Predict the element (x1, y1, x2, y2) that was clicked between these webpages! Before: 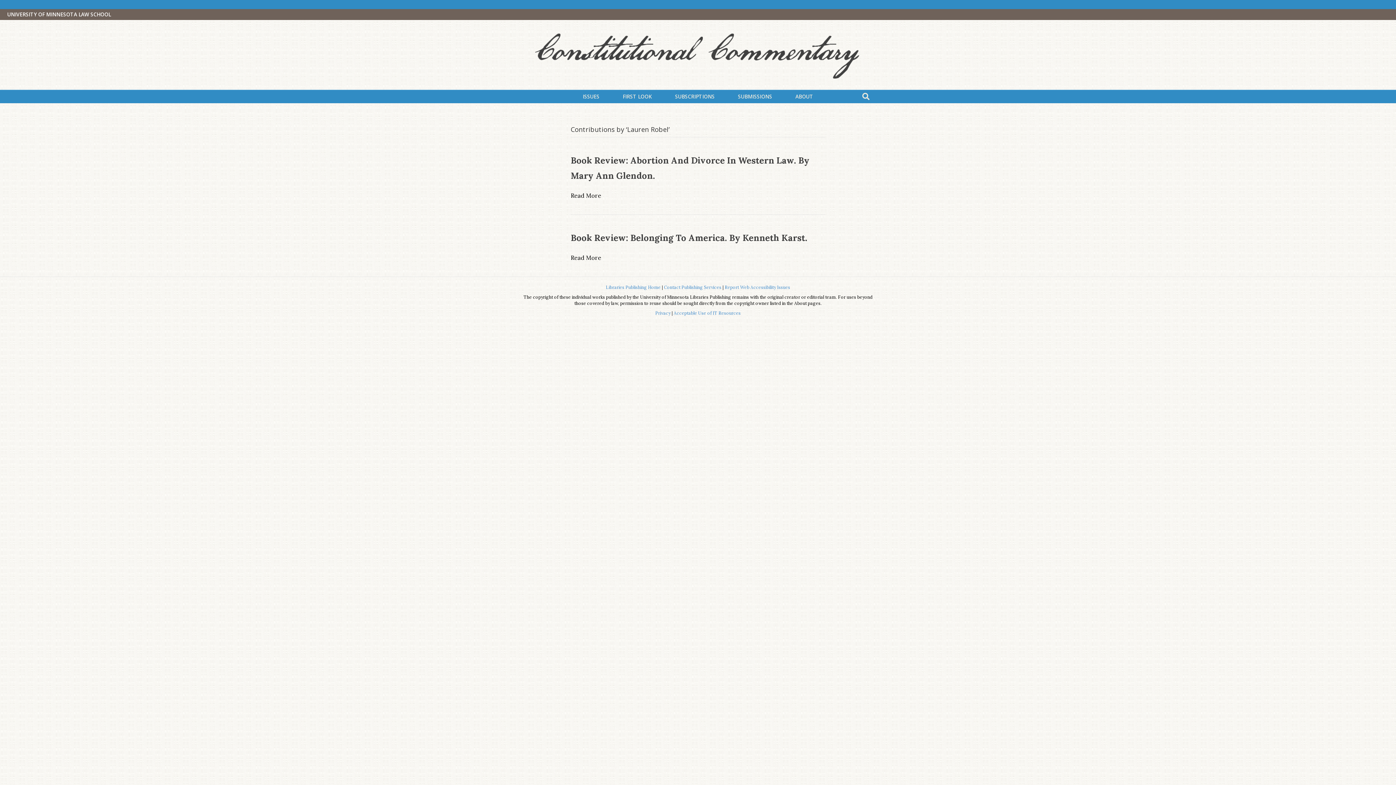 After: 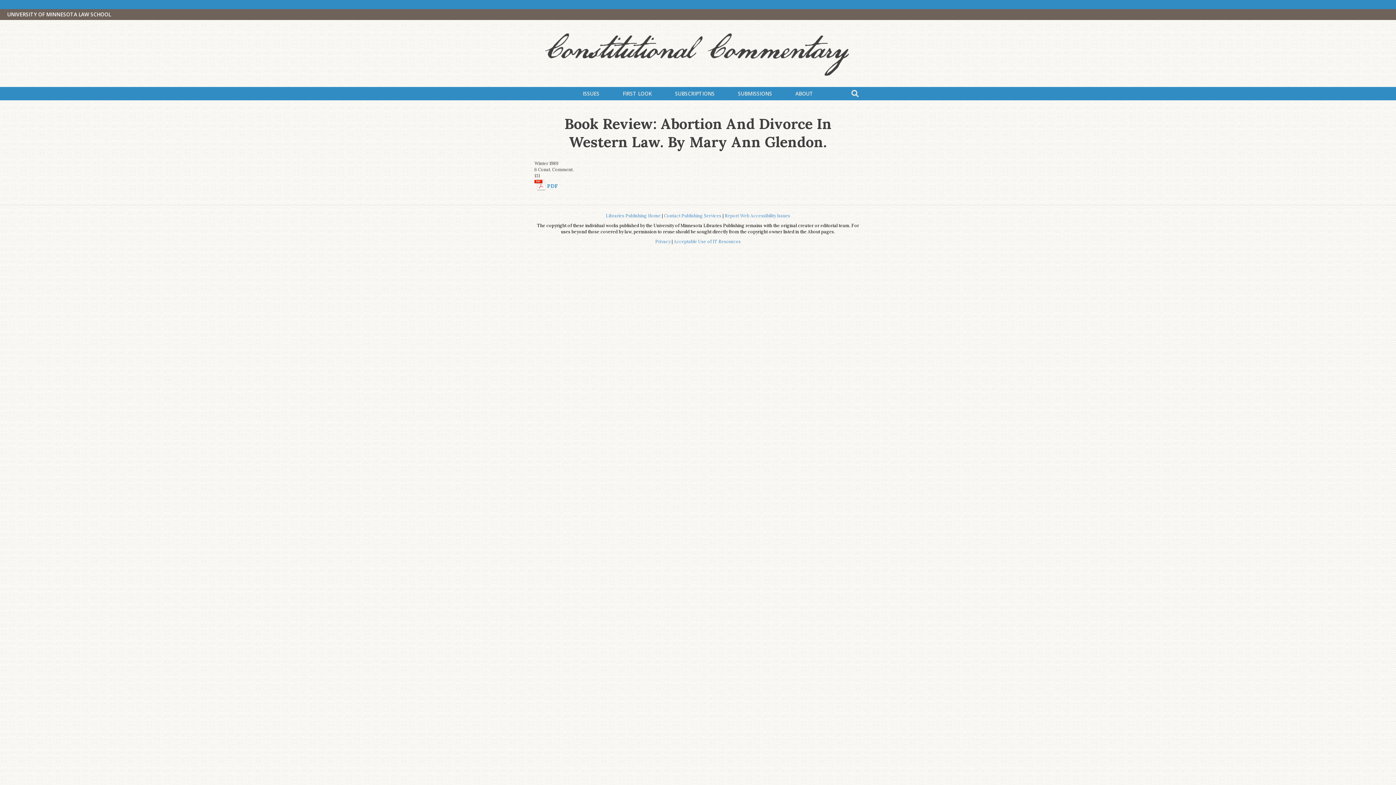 Action: bbox: (570, 191, 601, 199) label: Read More